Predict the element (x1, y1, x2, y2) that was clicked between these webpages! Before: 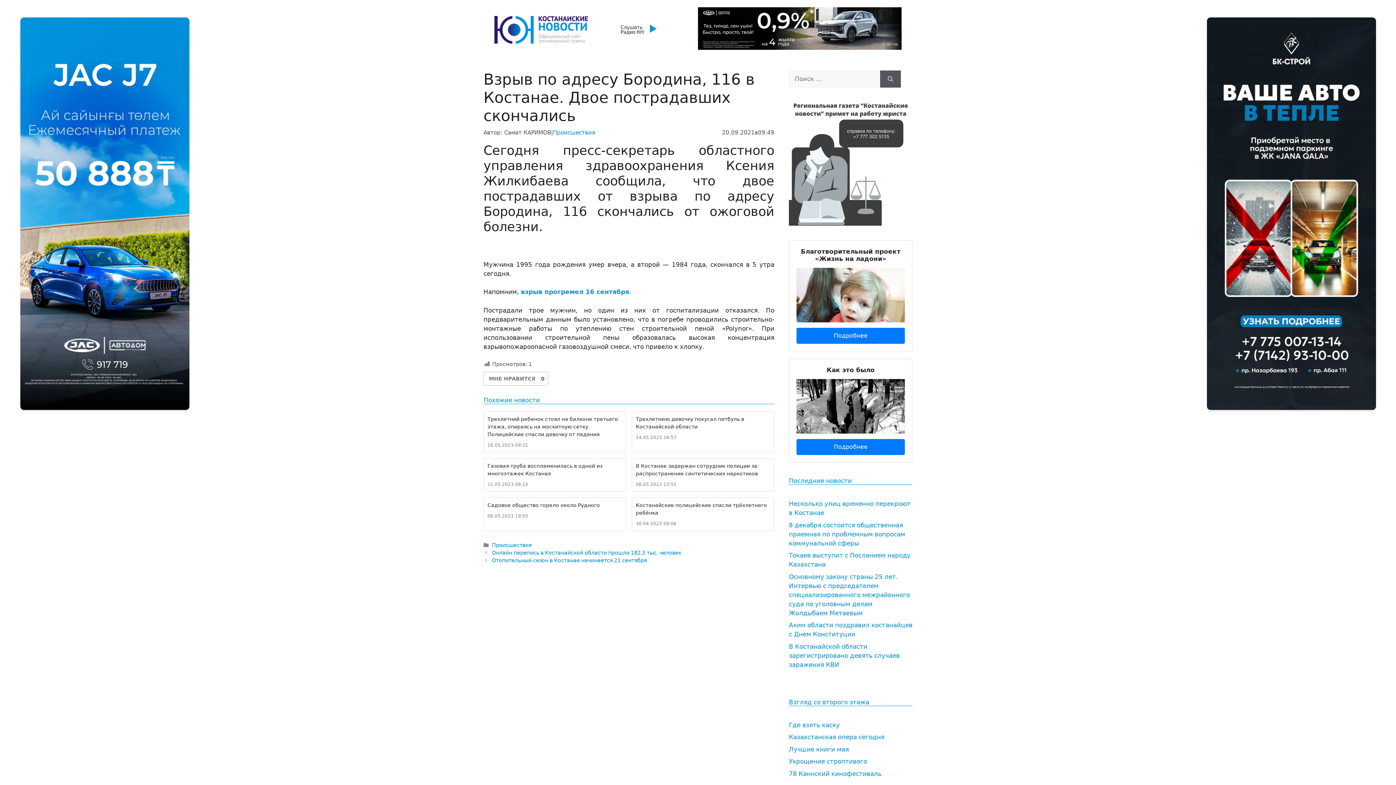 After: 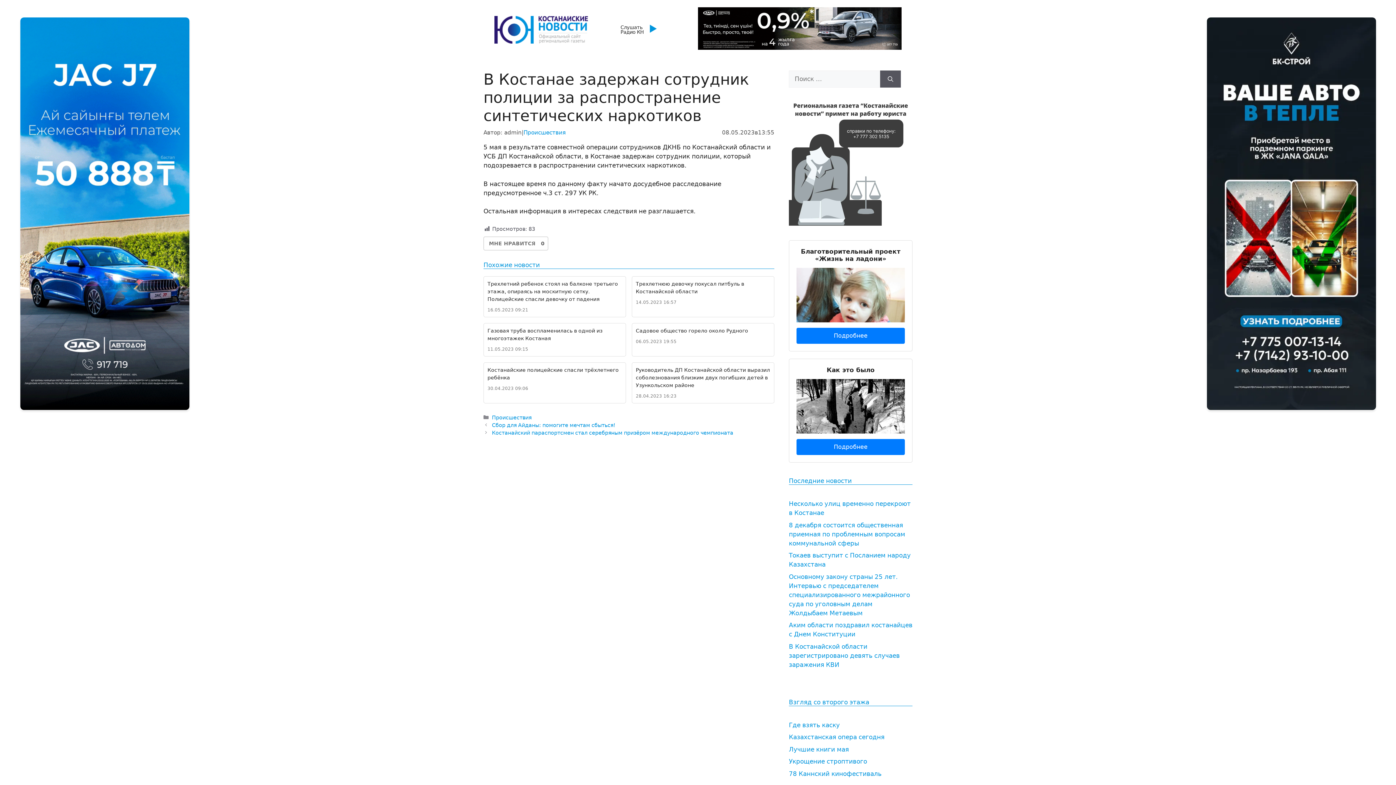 Action: label: В Костанае задержан сотрудник полиции за распространение синтетических наркотиков
08.05.2023 13:55 bbox: (632, 458, 774, 491)